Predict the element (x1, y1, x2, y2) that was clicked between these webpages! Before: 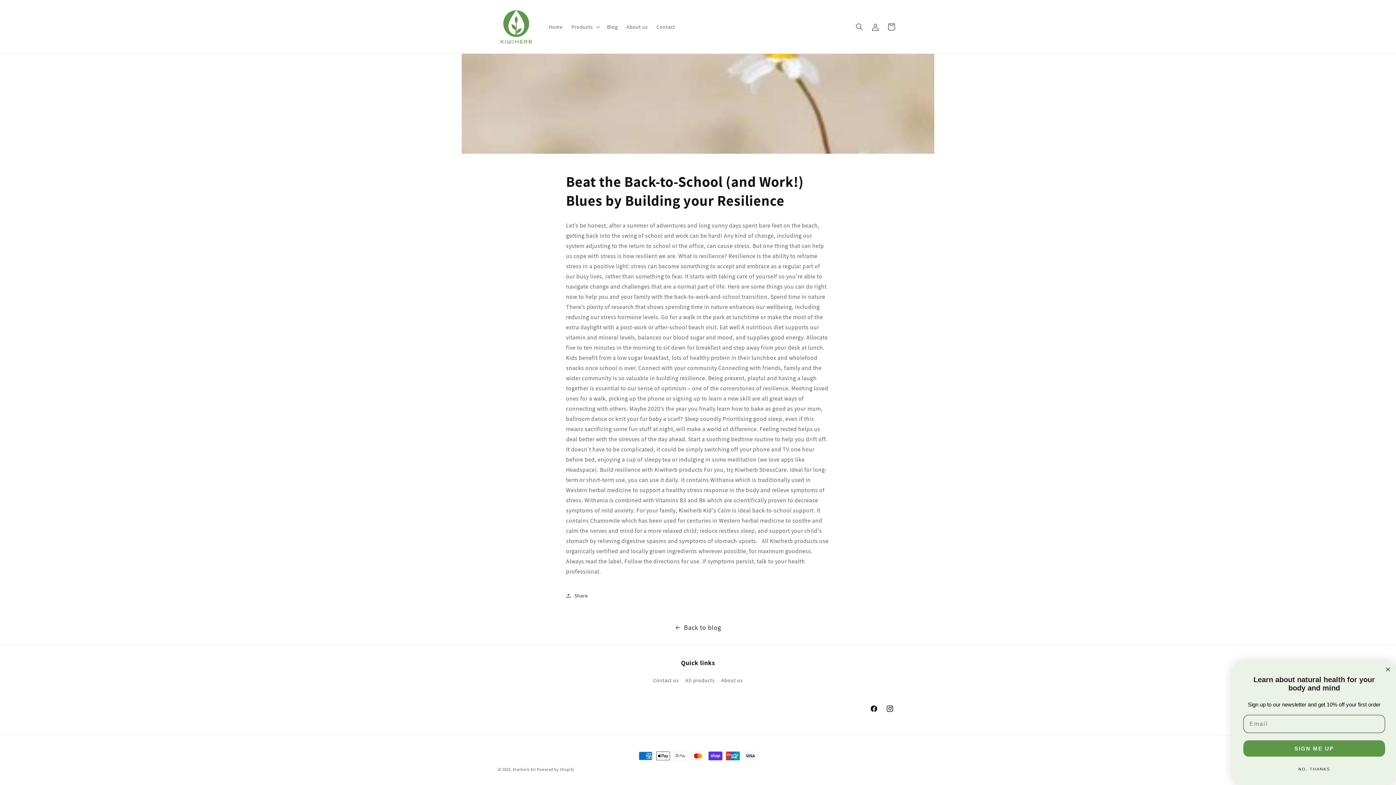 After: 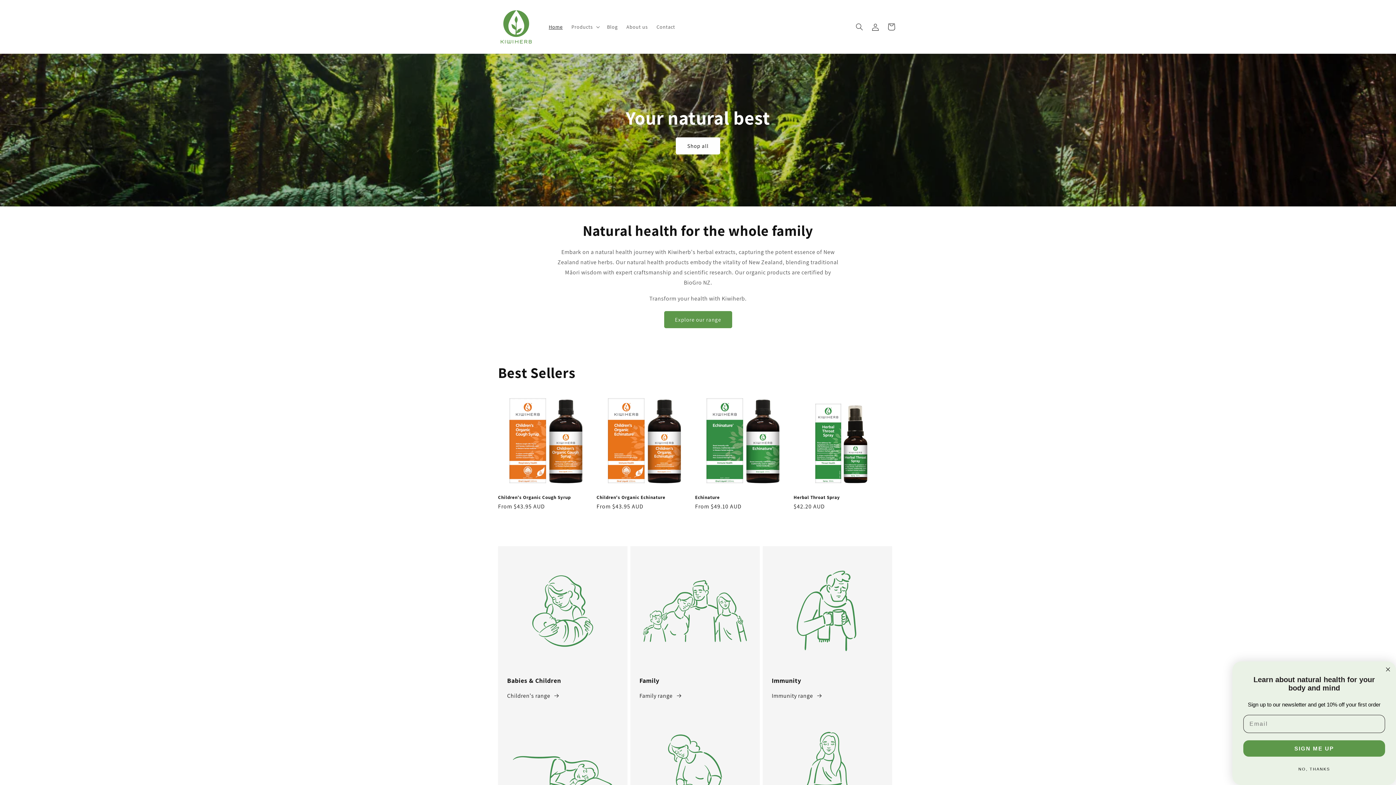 Action: bbox: (495, 5, 537, 47)